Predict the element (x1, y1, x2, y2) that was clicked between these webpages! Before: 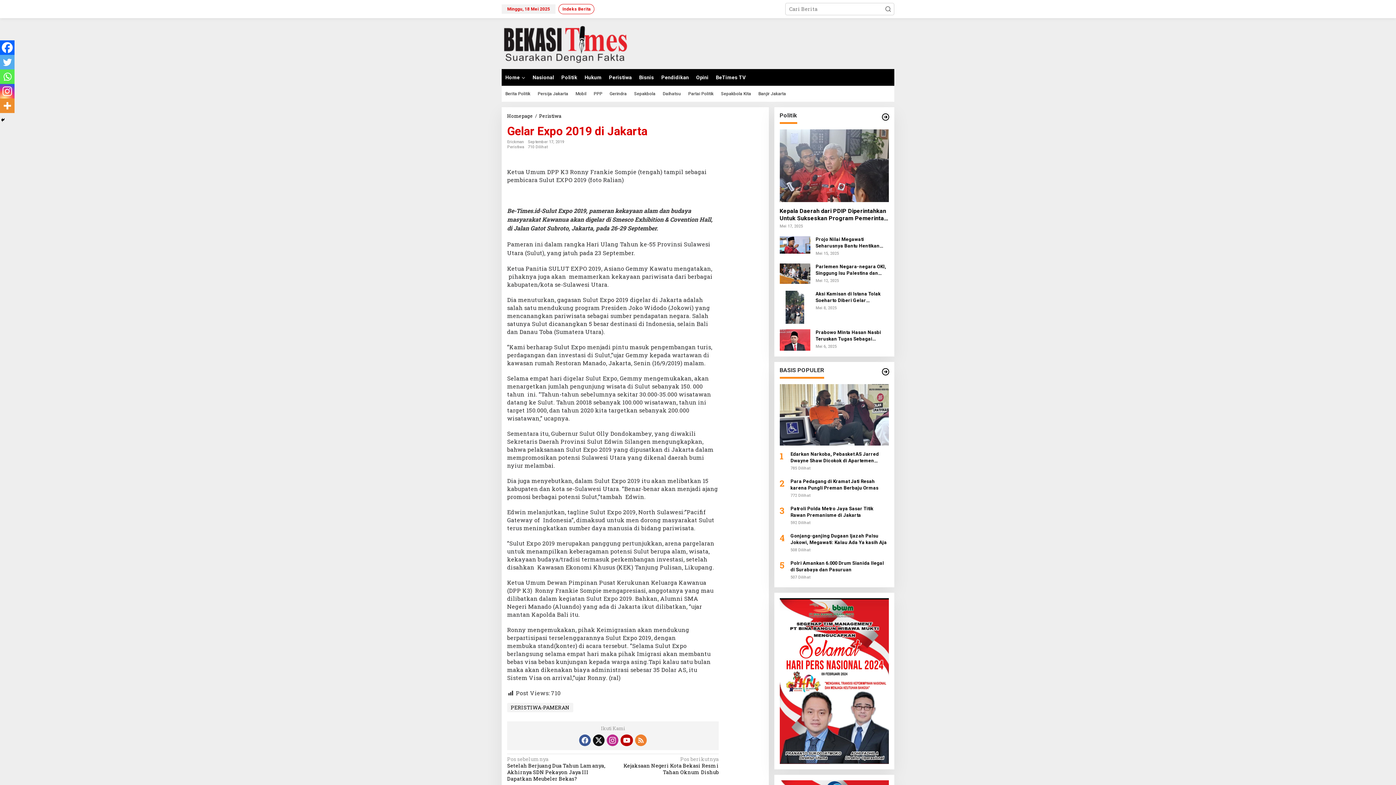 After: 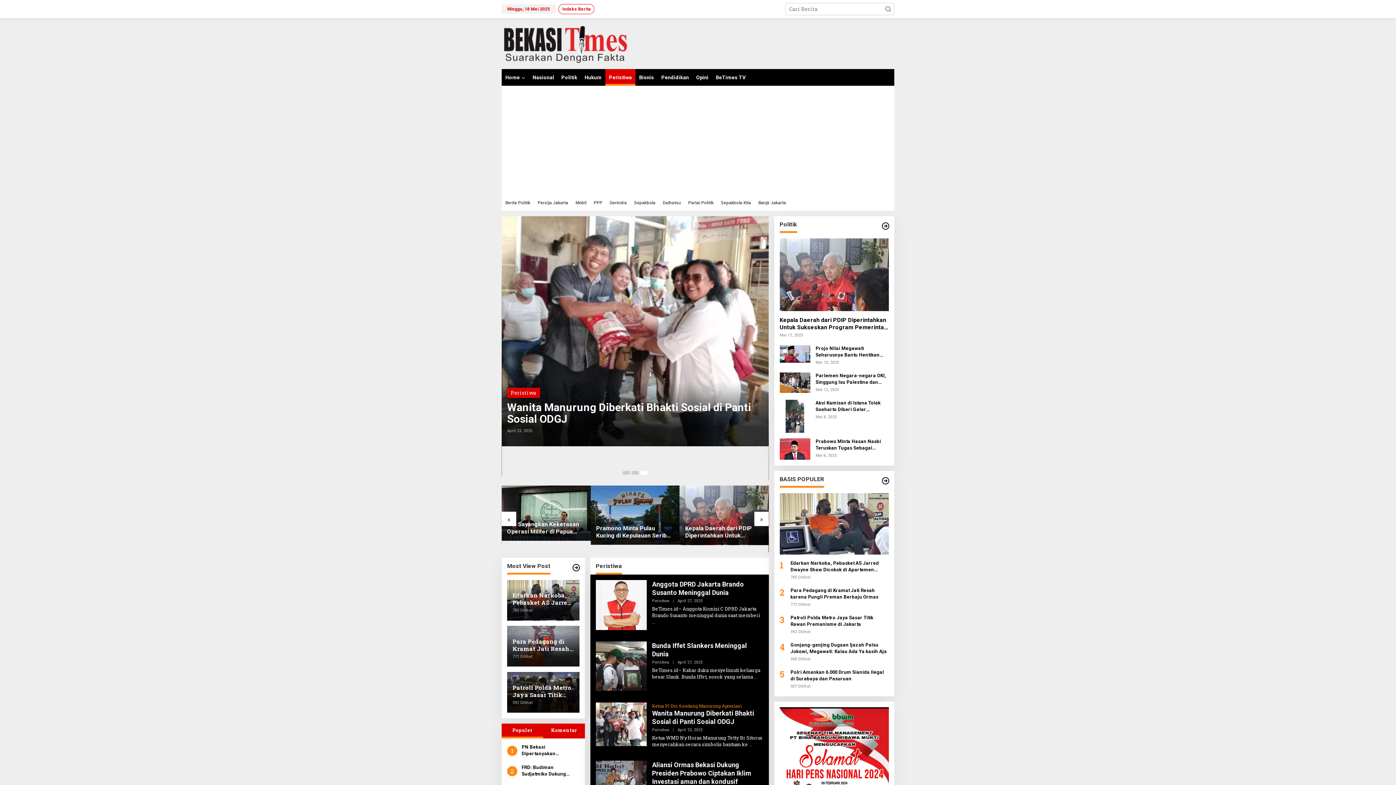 Action: label: Peristiwa bbox: (507, 144, 524, 149)